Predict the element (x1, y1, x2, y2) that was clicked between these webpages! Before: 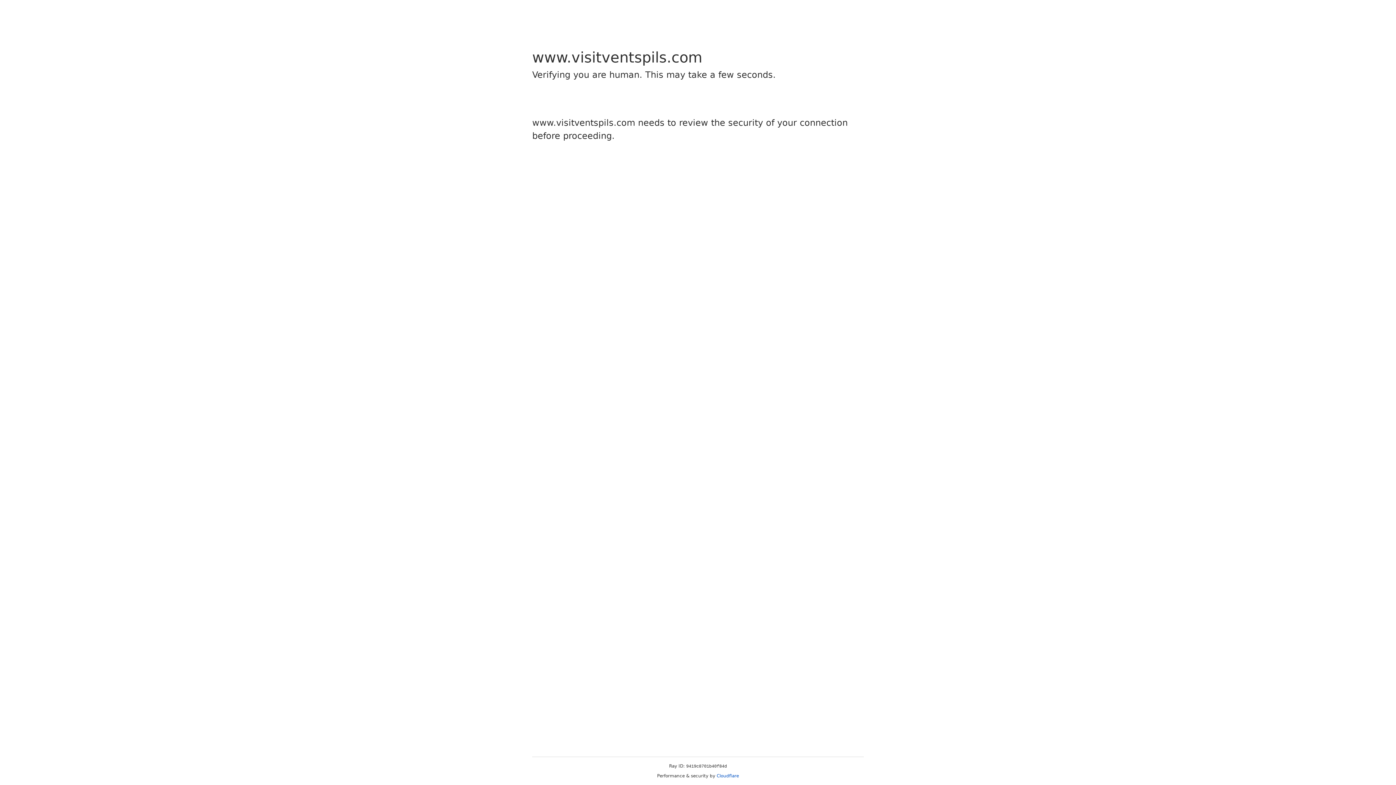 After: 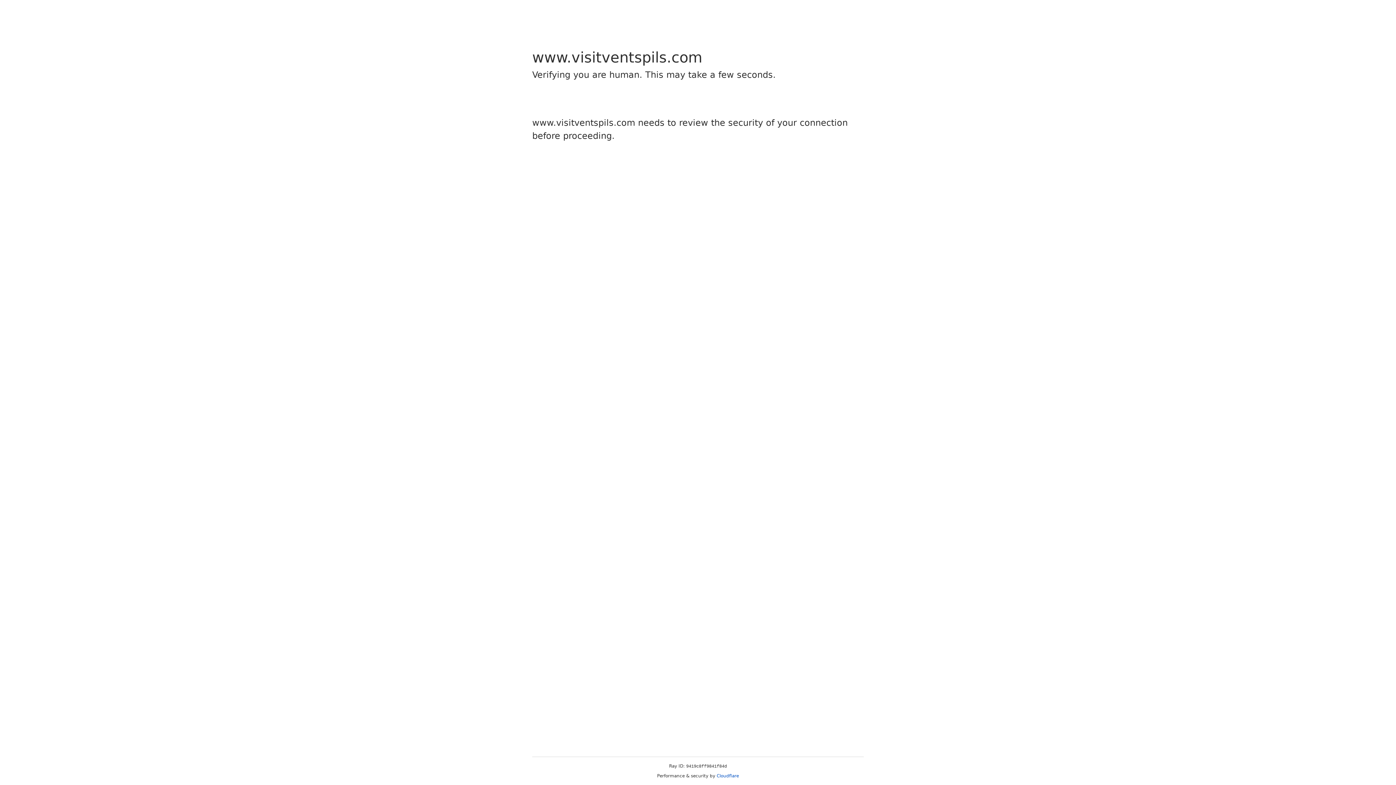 Action: bbox: (716, 773, 739, 778) label: Cloudflare